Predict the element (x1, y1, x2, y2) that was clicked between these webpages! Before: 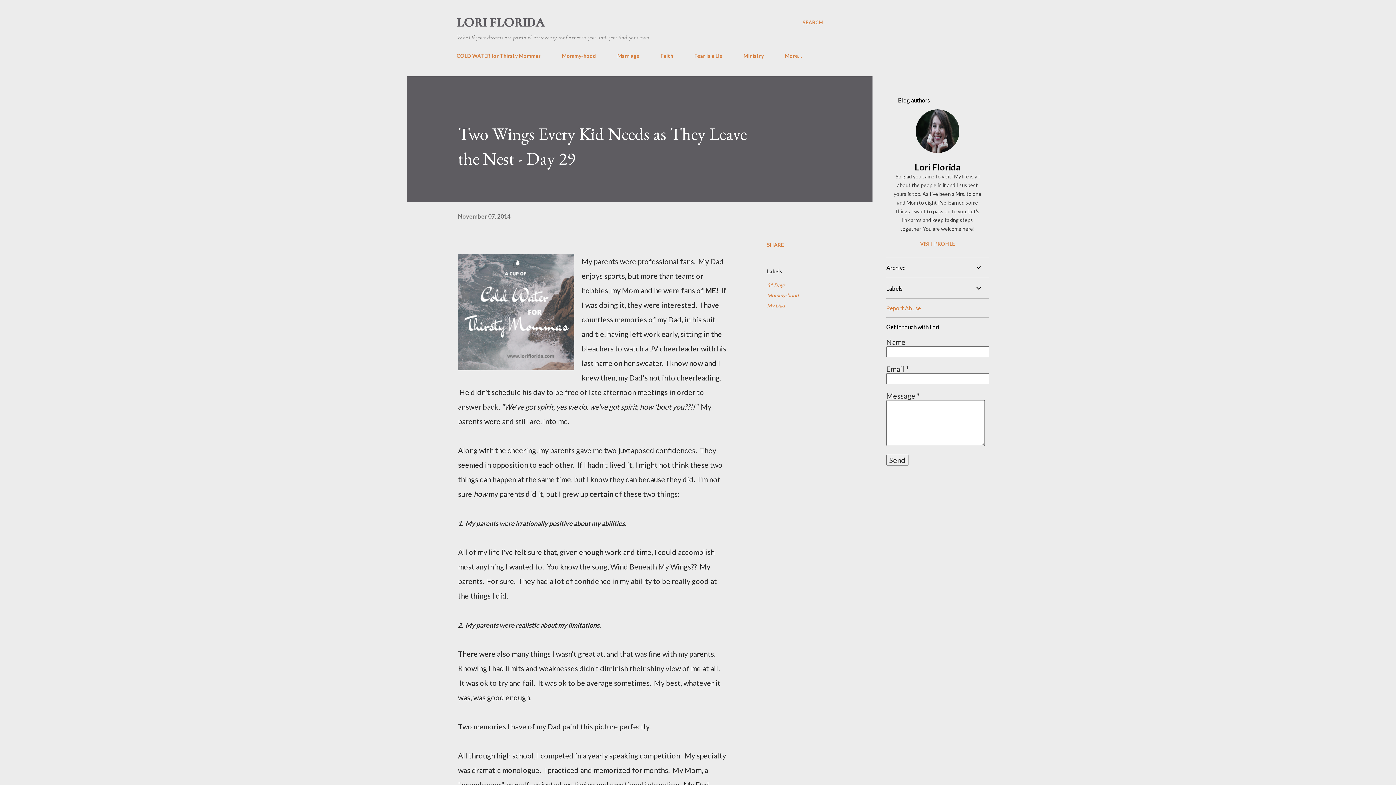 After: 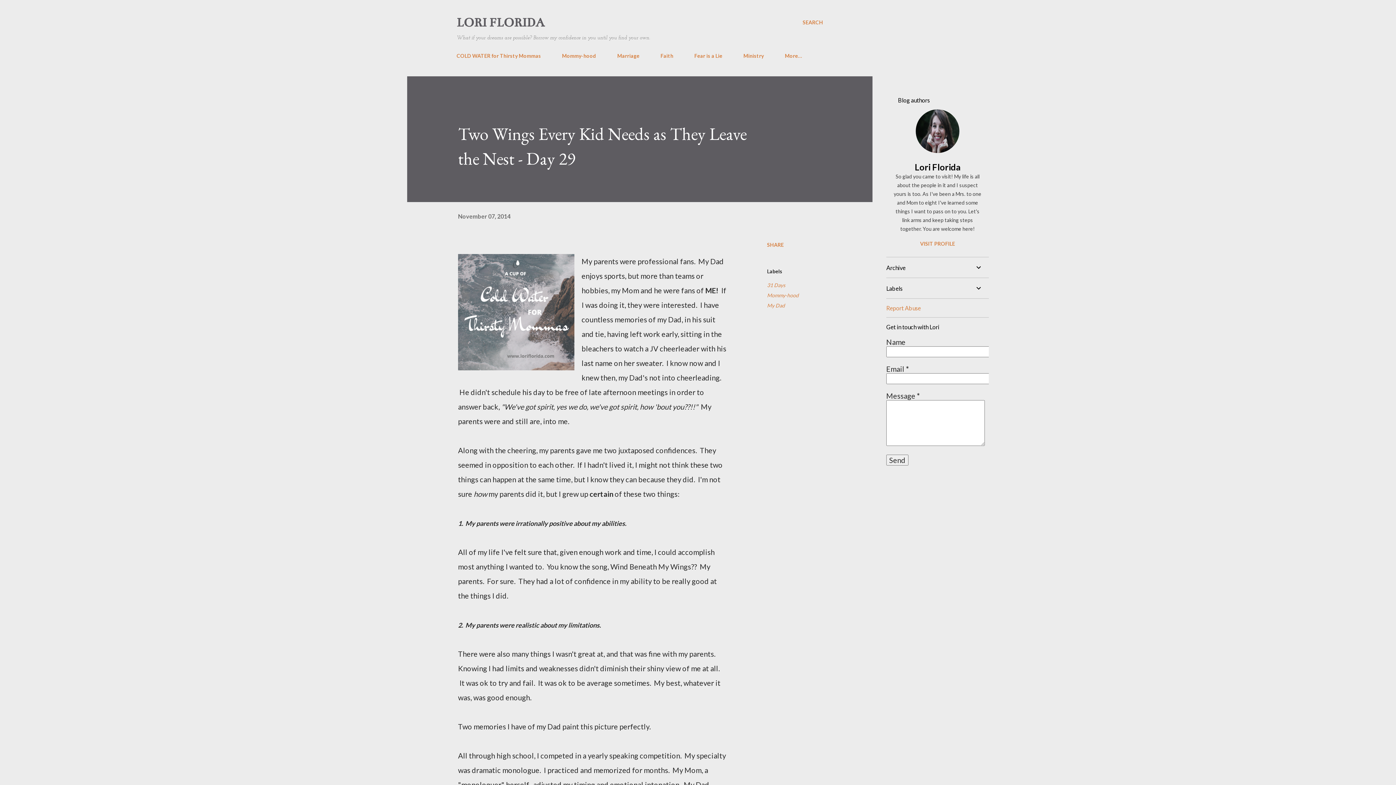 Action: label: Report Abuse bbox: (886, 304, 921, 311)